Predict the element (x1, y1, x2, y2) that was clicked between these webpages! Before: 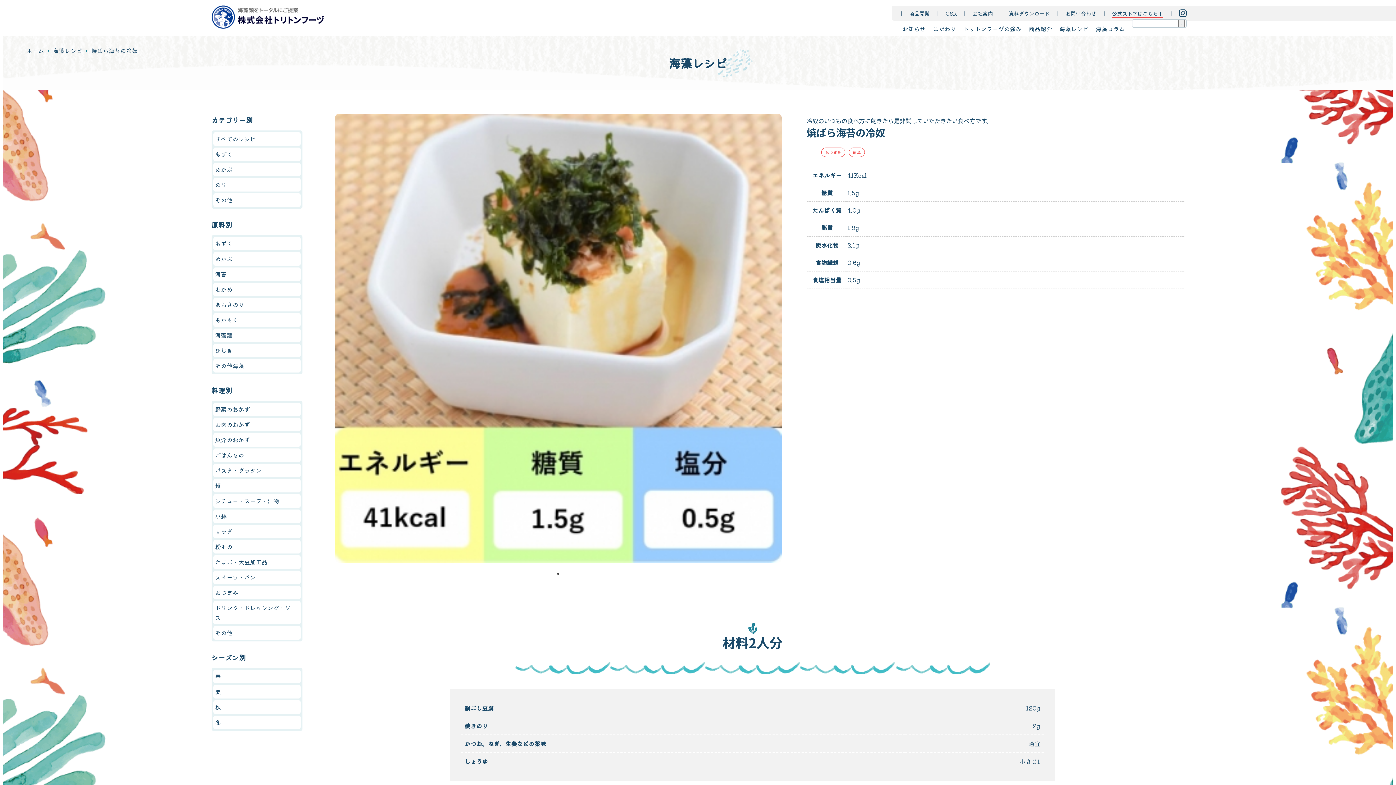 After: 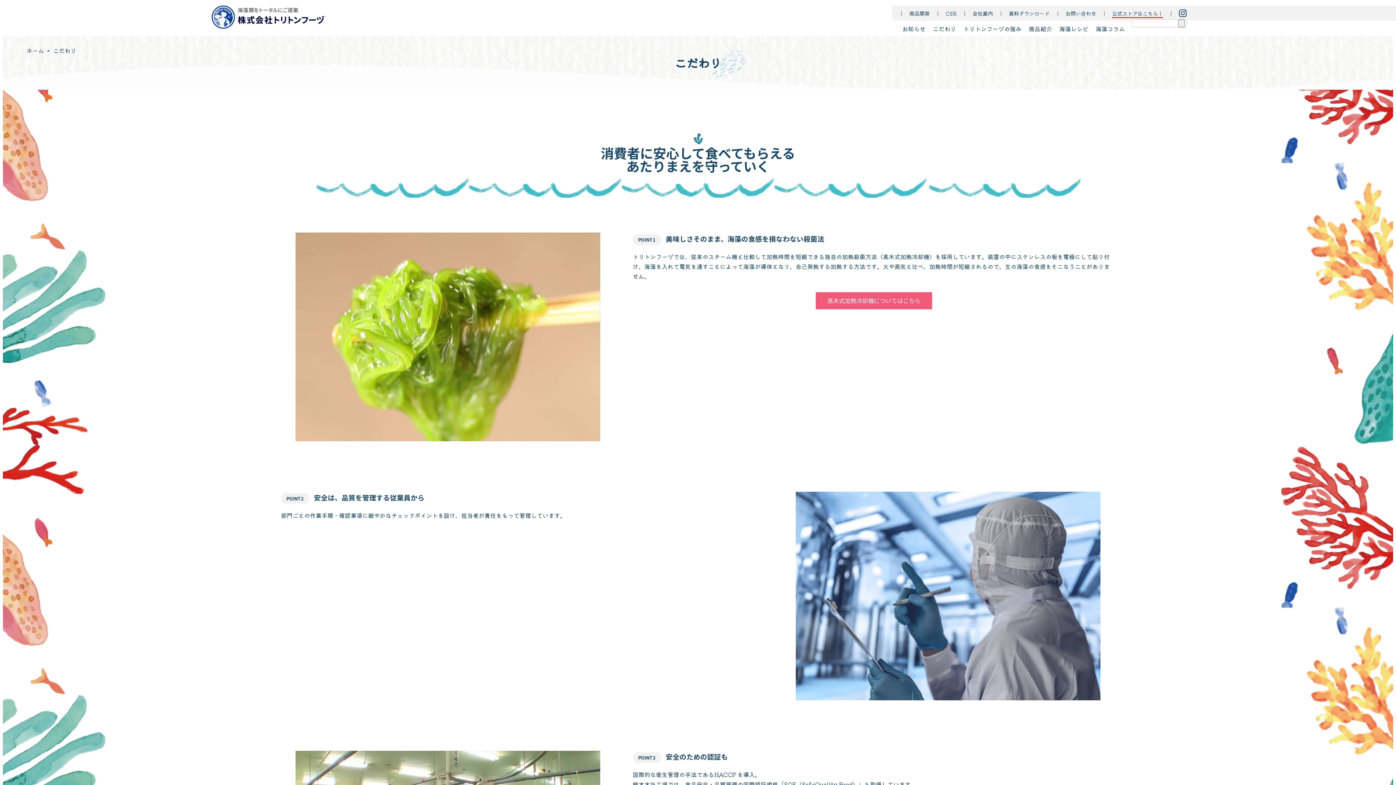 Action: bbox: (929, 24, 960, 33) label: こだわり